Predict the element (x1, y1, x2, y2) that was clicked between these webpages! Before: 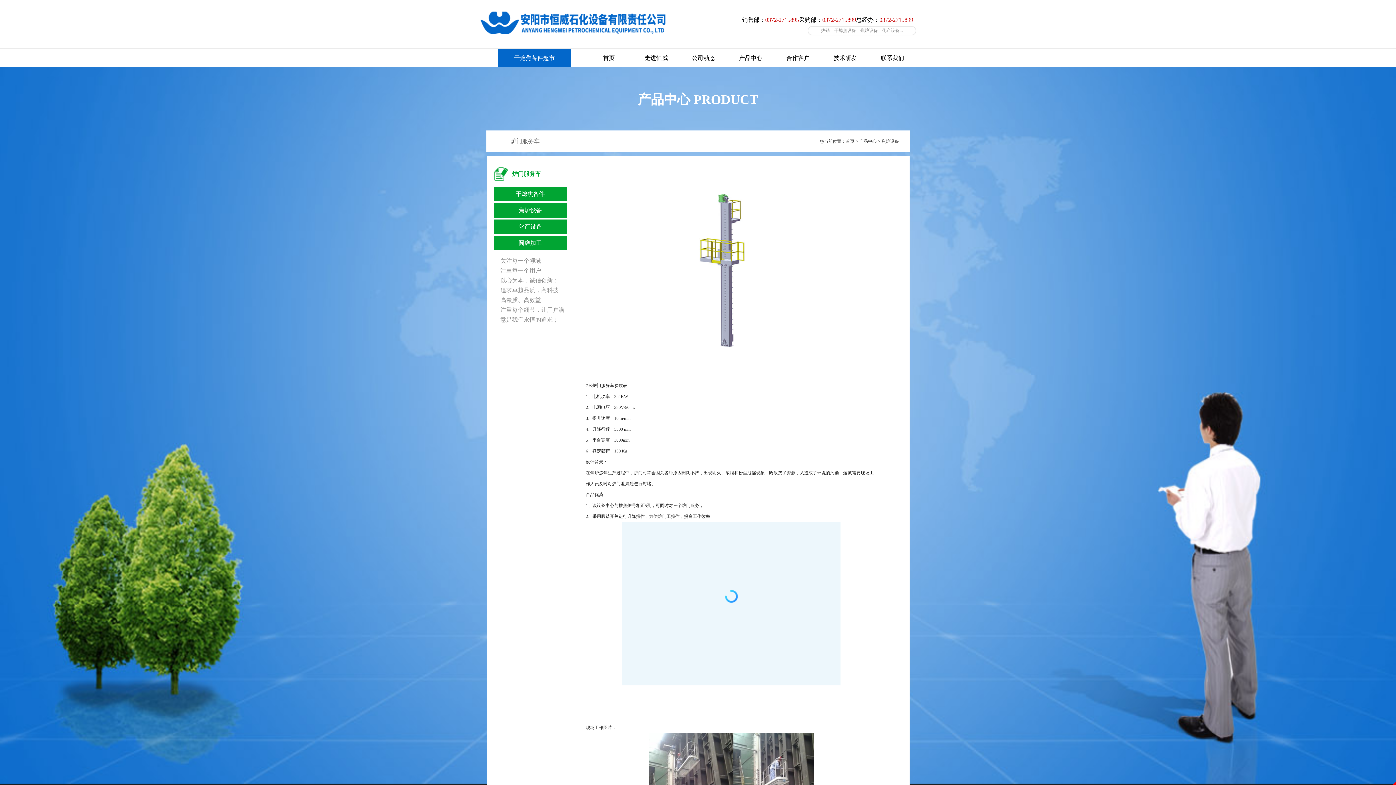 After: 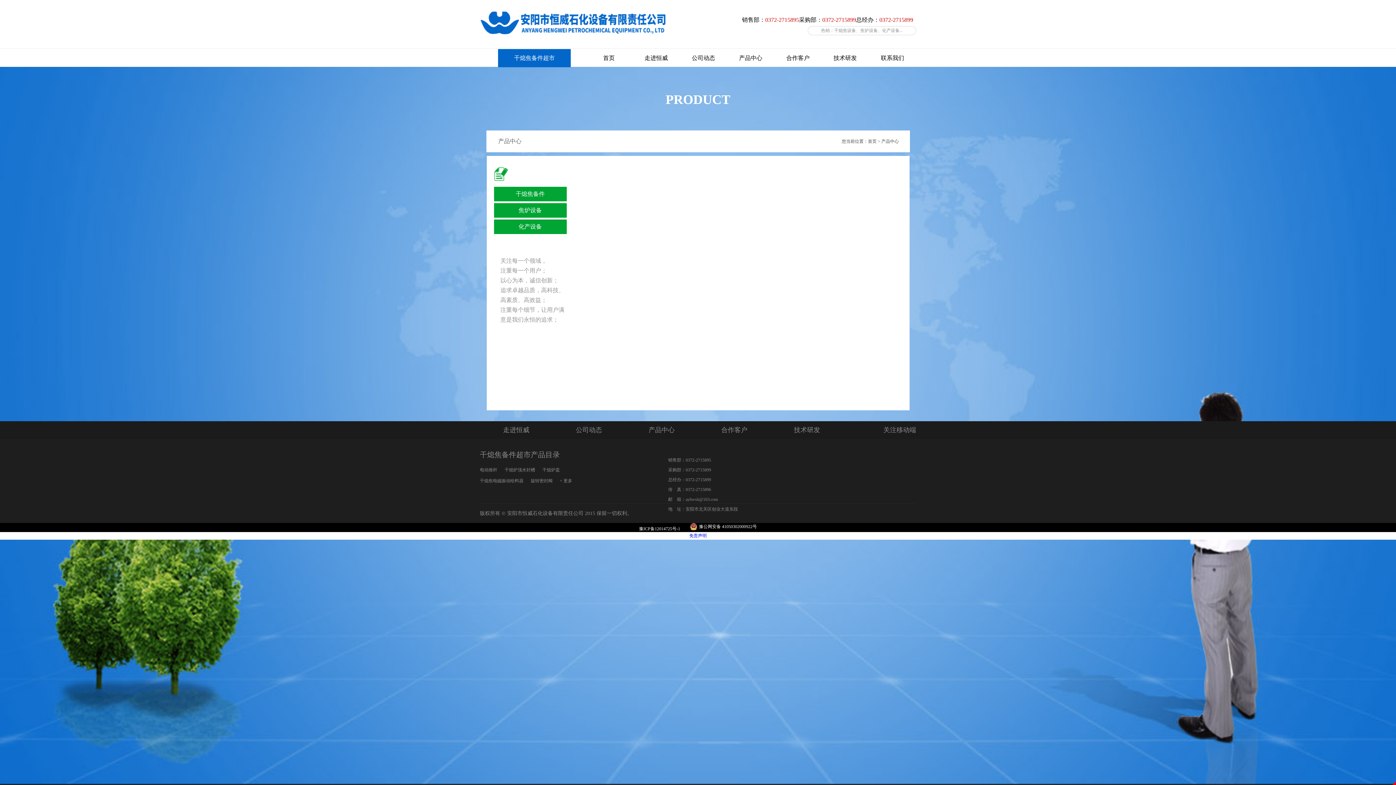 Action: bbox: (494, 236, 566, 250) label: 圆磨加工